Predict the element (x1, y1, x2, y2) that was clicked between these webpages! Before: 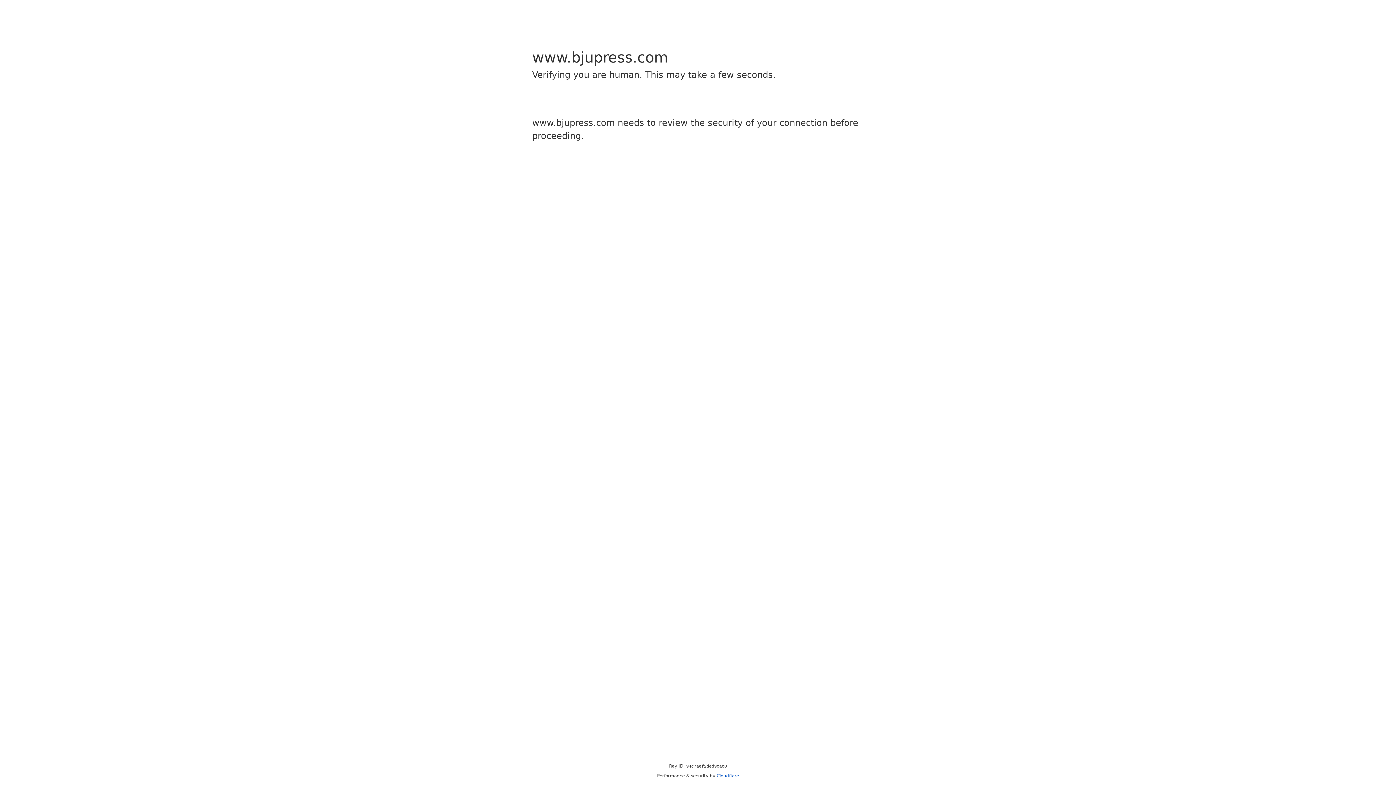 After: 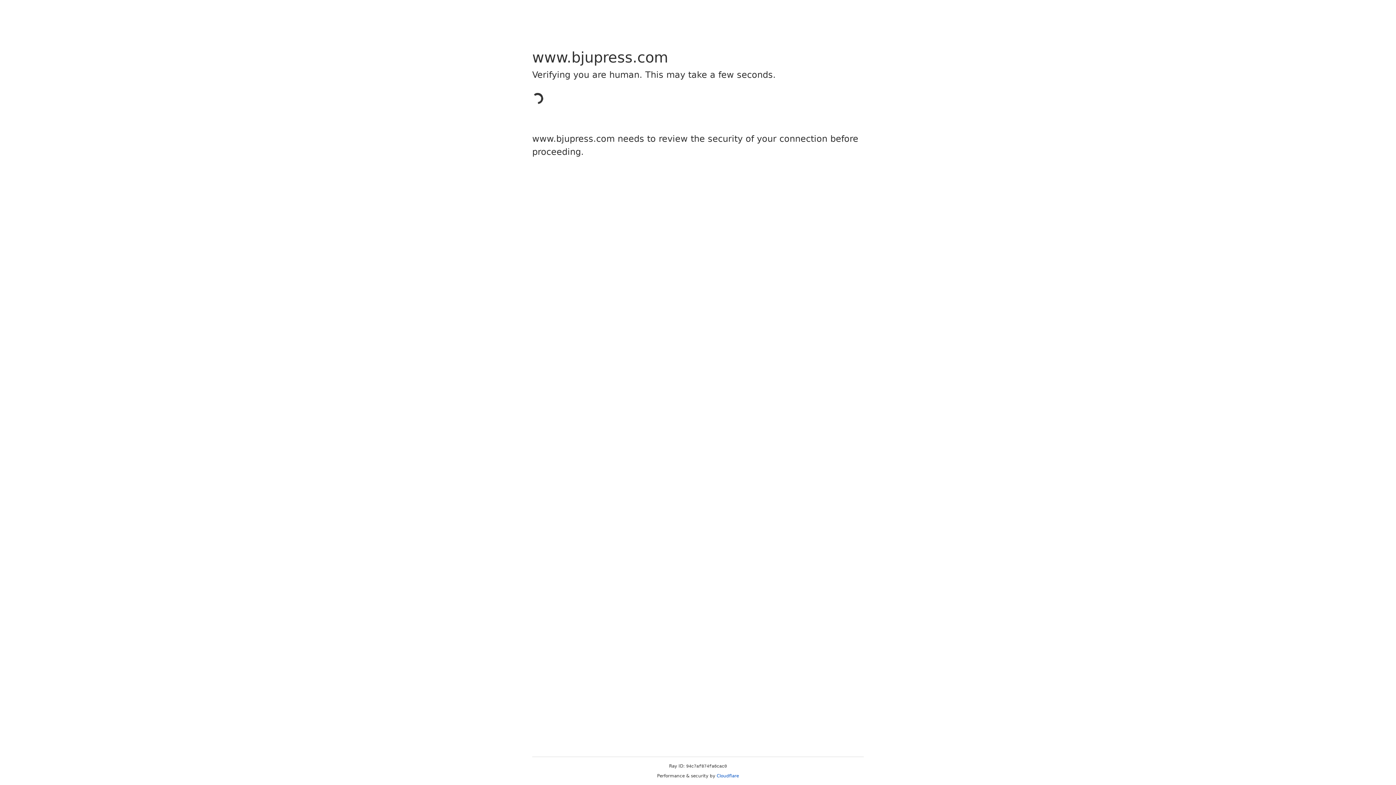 Action: bbox: (716, 773, 739, 778) label: Cloudflare